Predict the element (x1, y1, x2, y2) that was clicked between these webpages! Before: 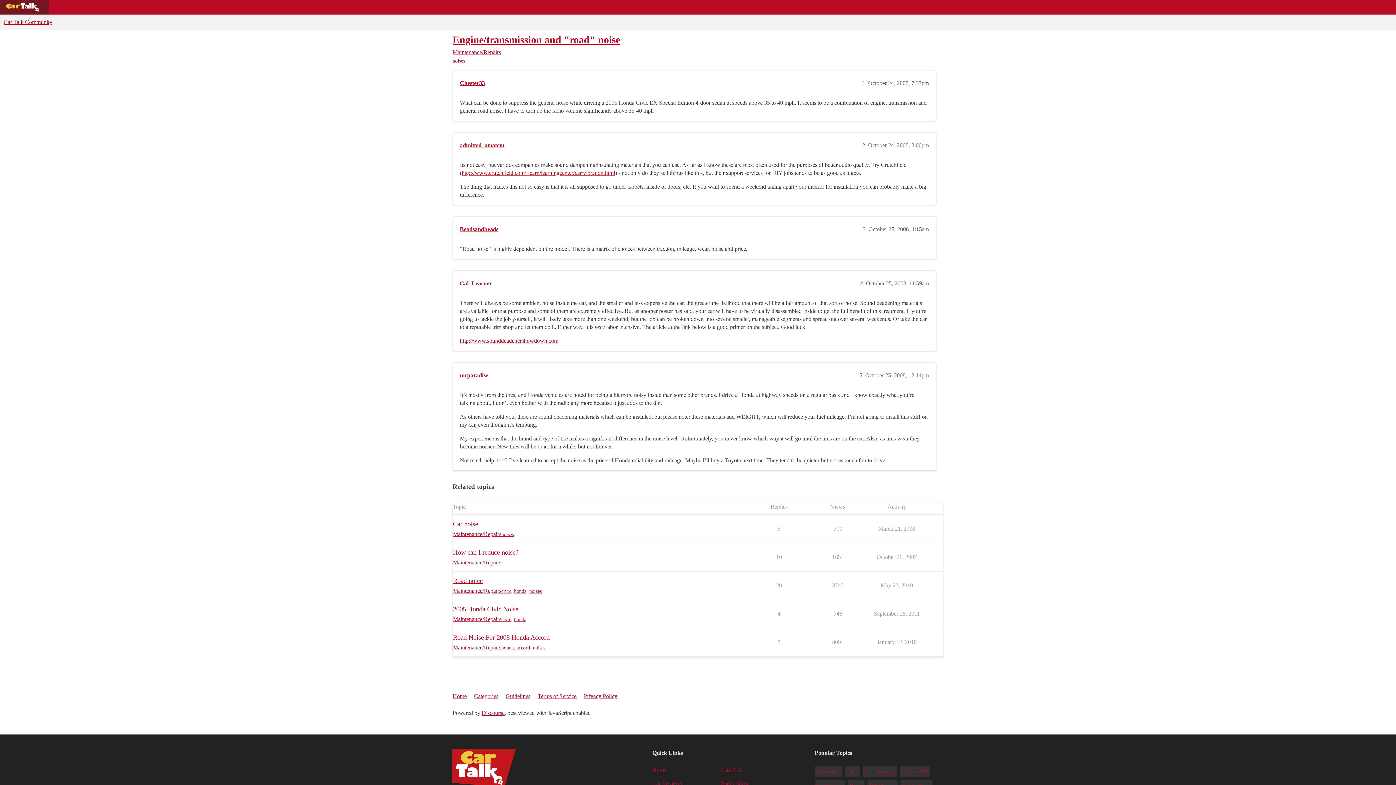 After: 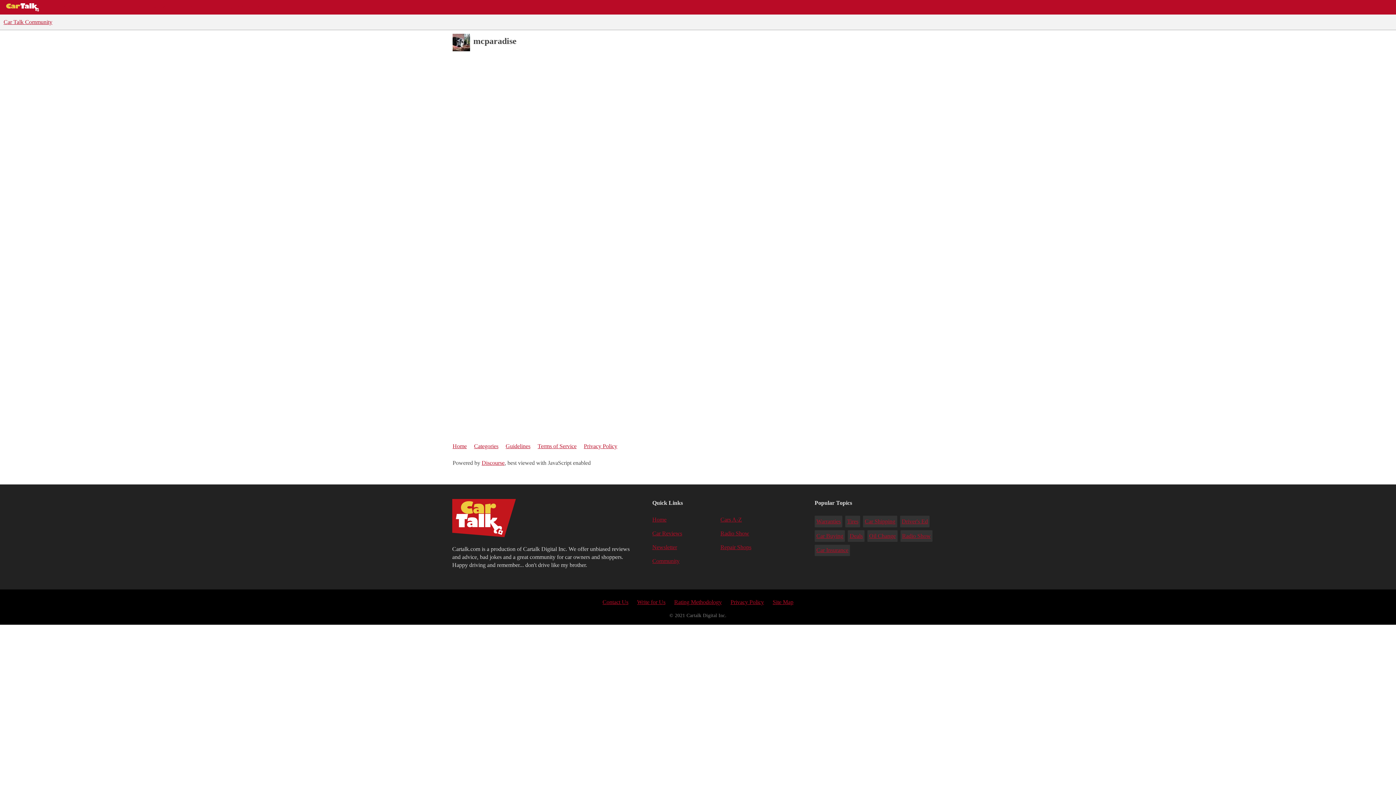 Action: label: mcparadise bbox: (460, 372, 488, 378)